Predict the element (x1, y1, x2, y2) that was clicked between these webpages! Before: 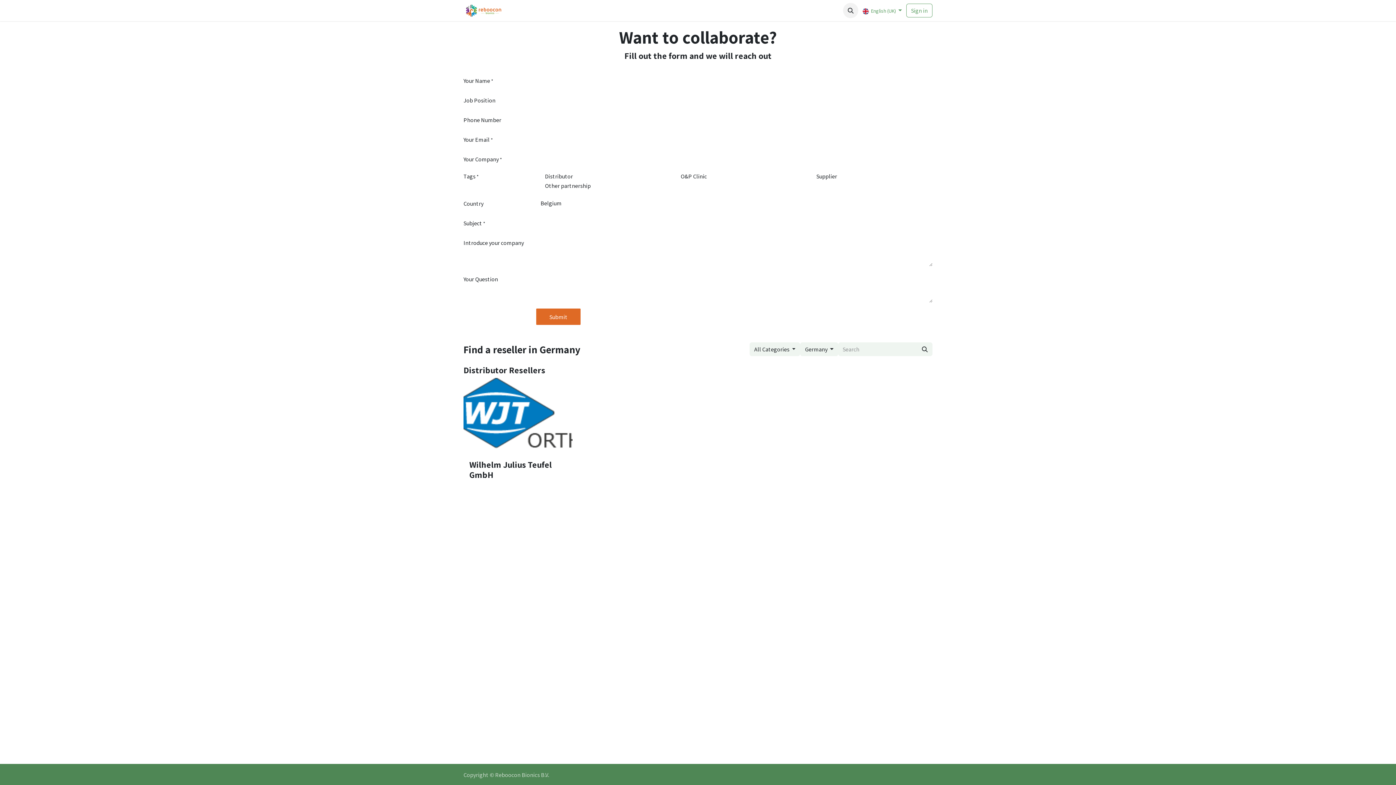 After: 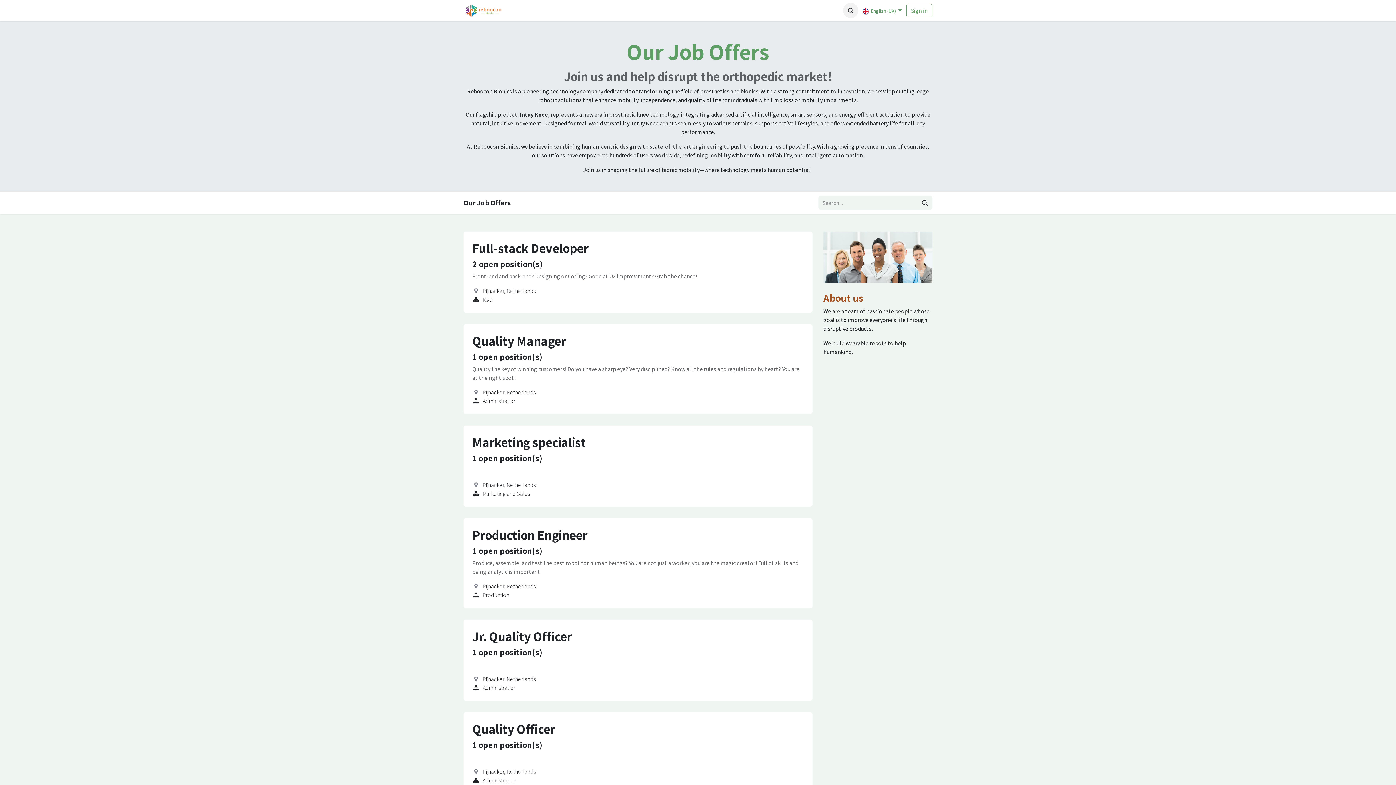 Action: bbox: (512, 3, 530, 17) label: Jobs